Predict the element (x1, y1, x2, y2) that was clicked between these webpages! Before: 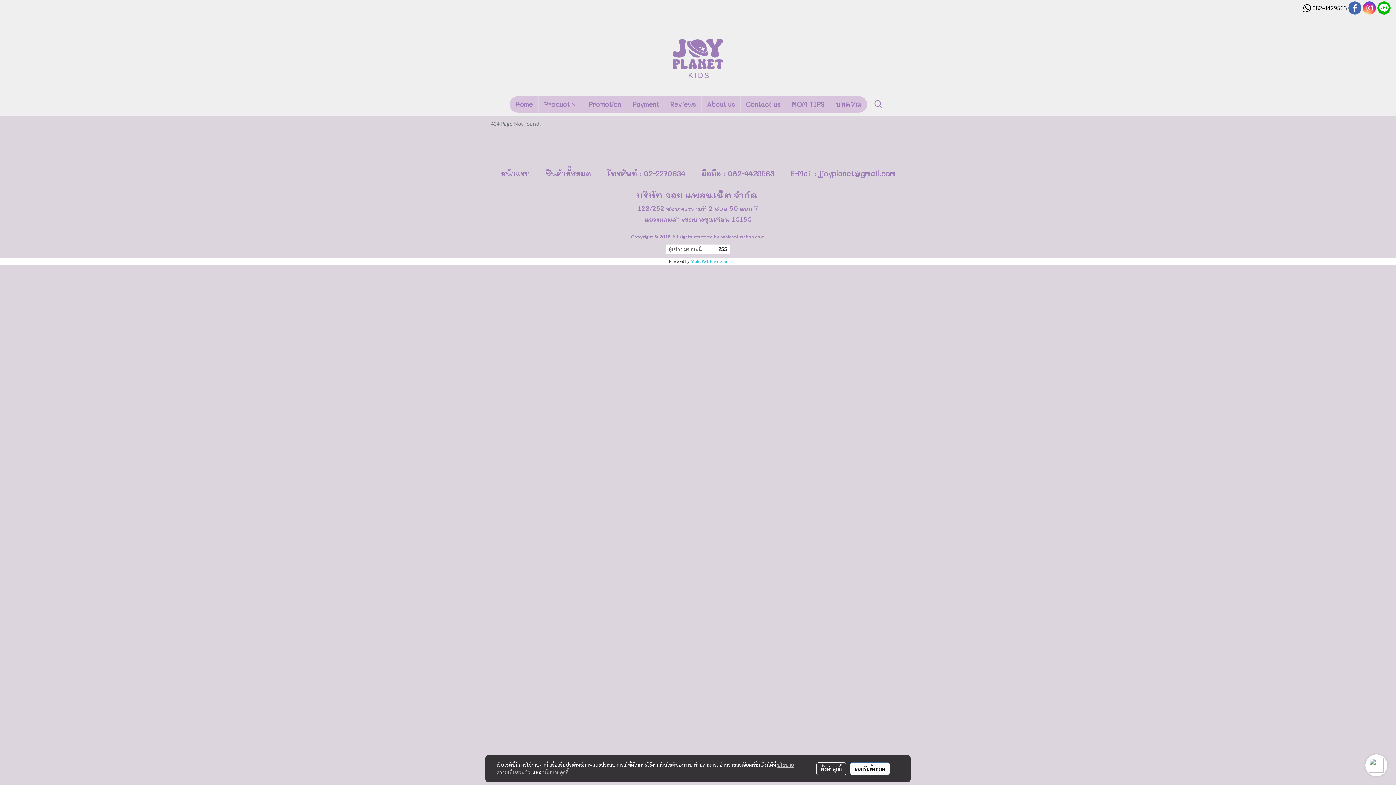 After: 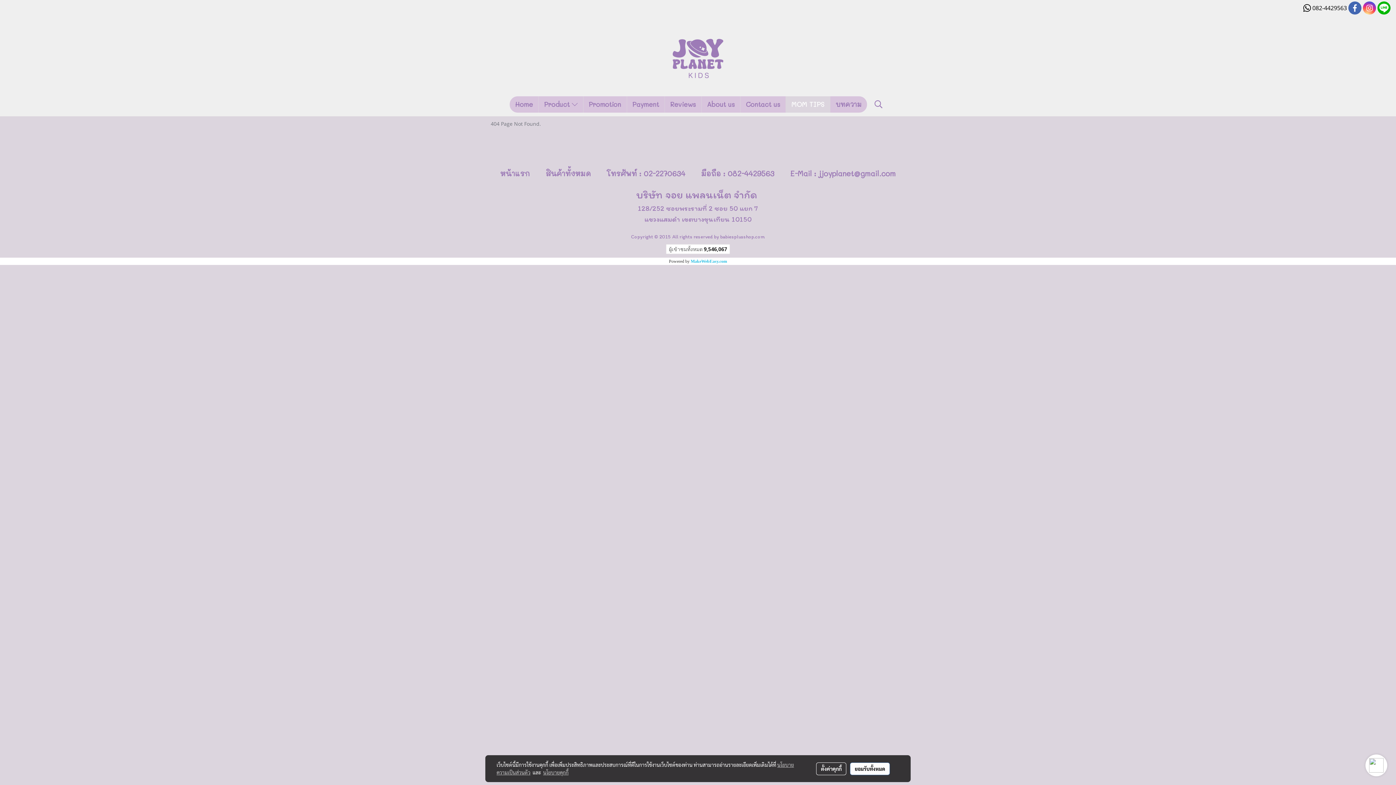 Action: bbox: (786, 96, 830, 112) label: MOM TIPS